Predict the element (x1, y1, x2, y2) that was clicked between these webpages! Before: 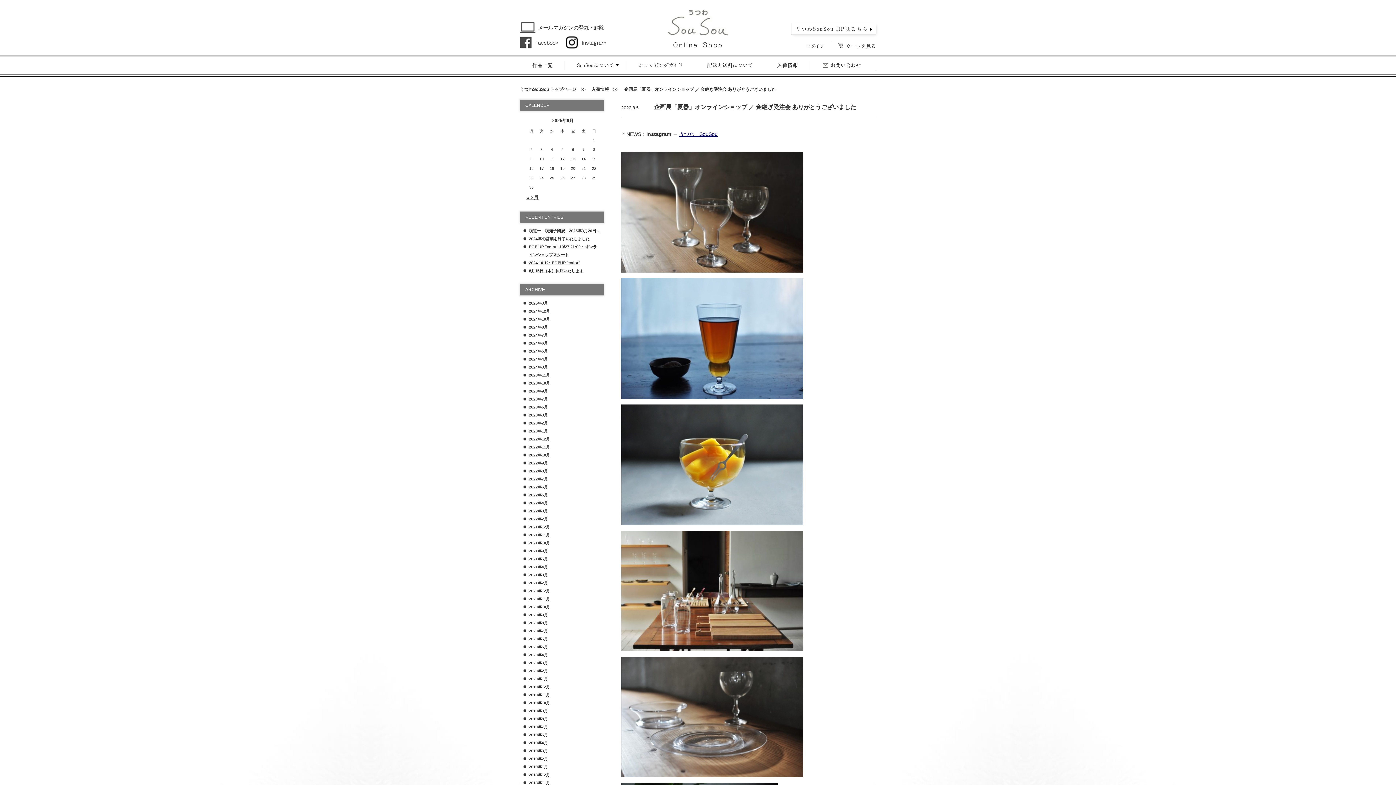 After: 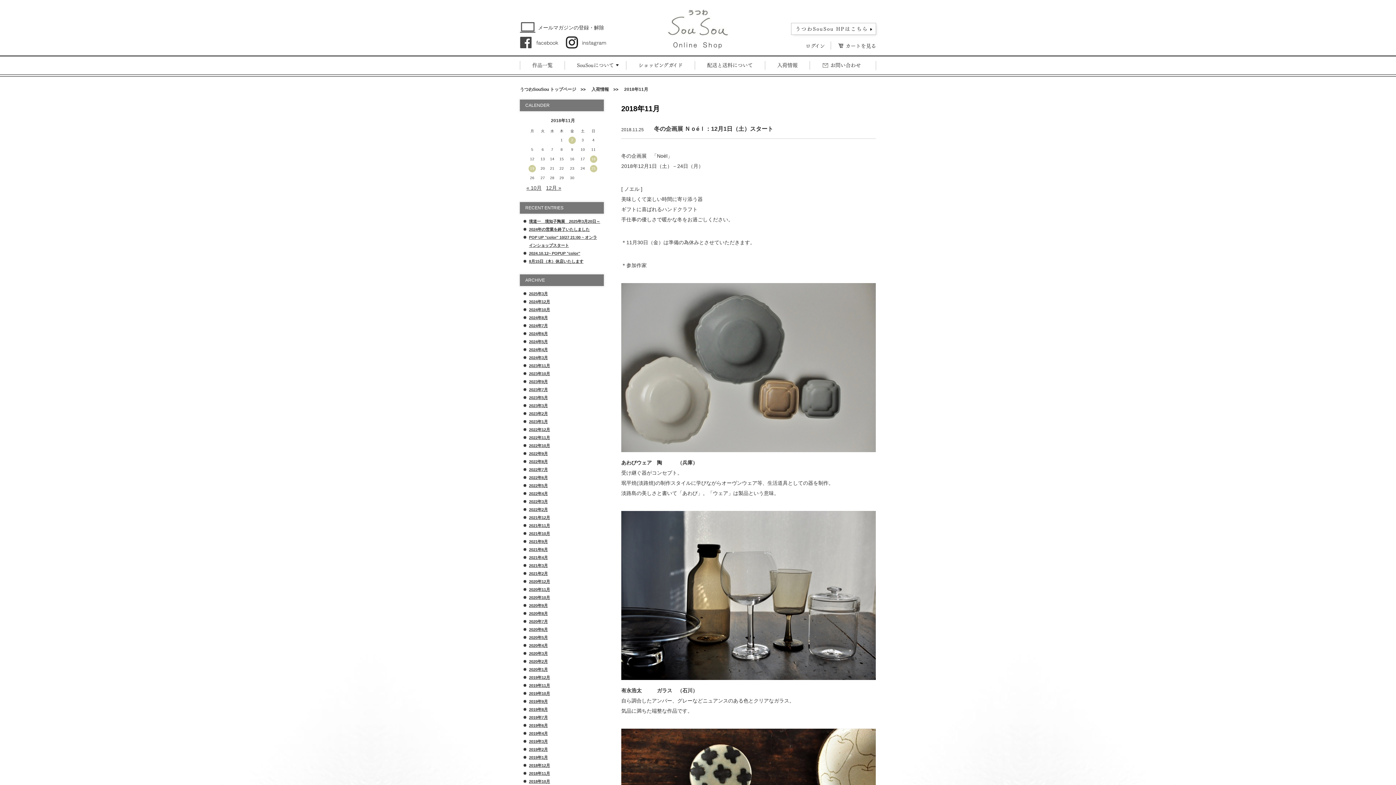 Action: label: 2018年11月 bbox: (529, 781, 550, 785)